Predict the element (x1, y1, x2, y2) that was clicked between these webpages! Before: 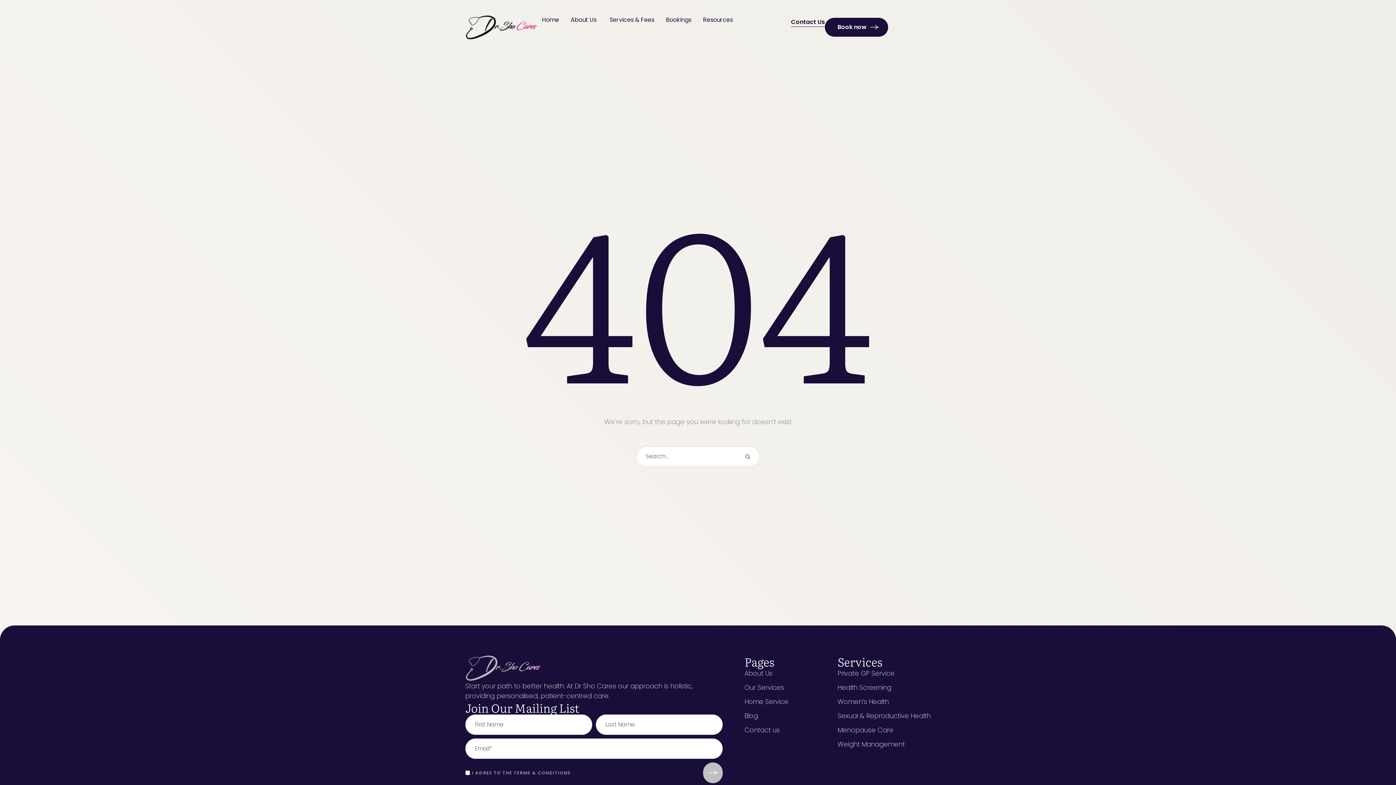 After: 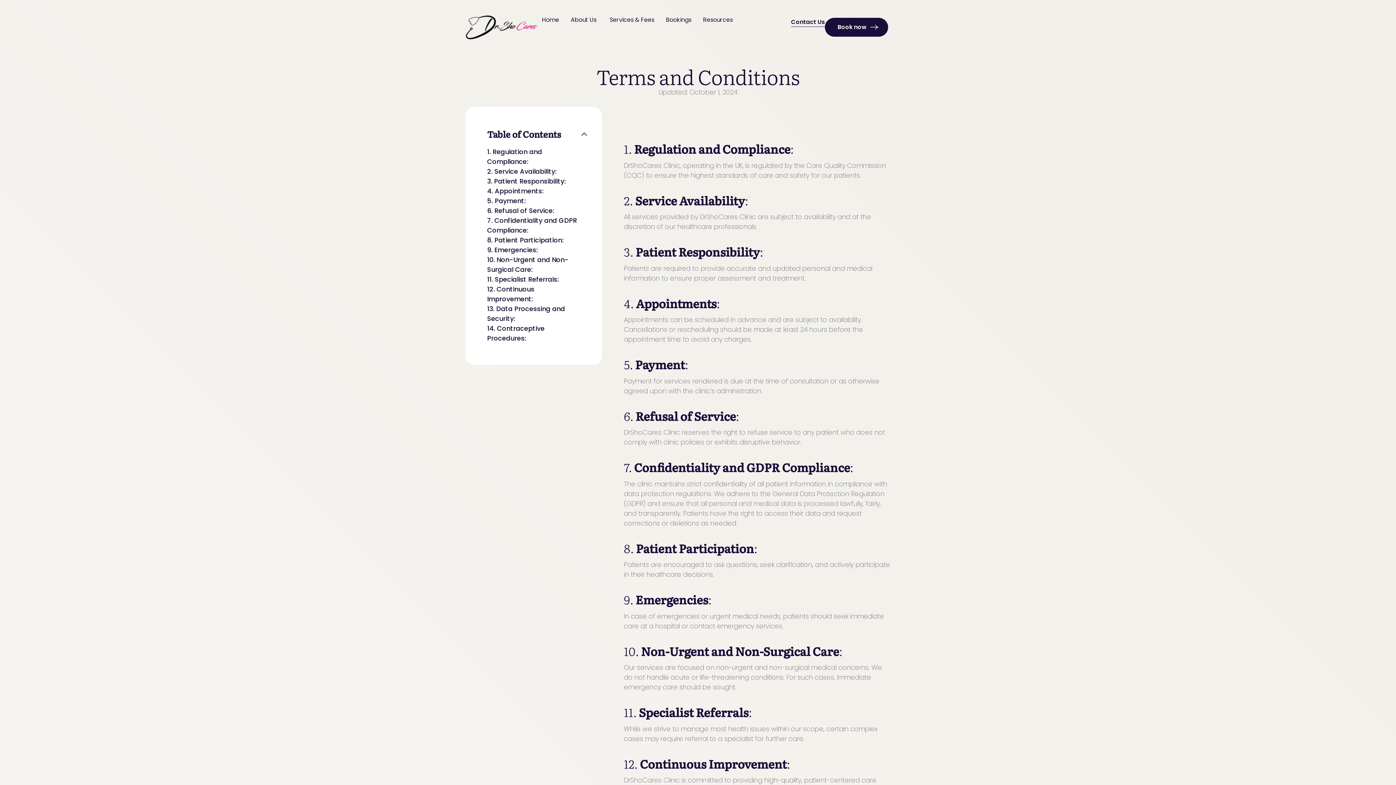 Action: label: I AGREE TO THE TERMS & CONDITIONS bbox: (472, 769, 570, 776)